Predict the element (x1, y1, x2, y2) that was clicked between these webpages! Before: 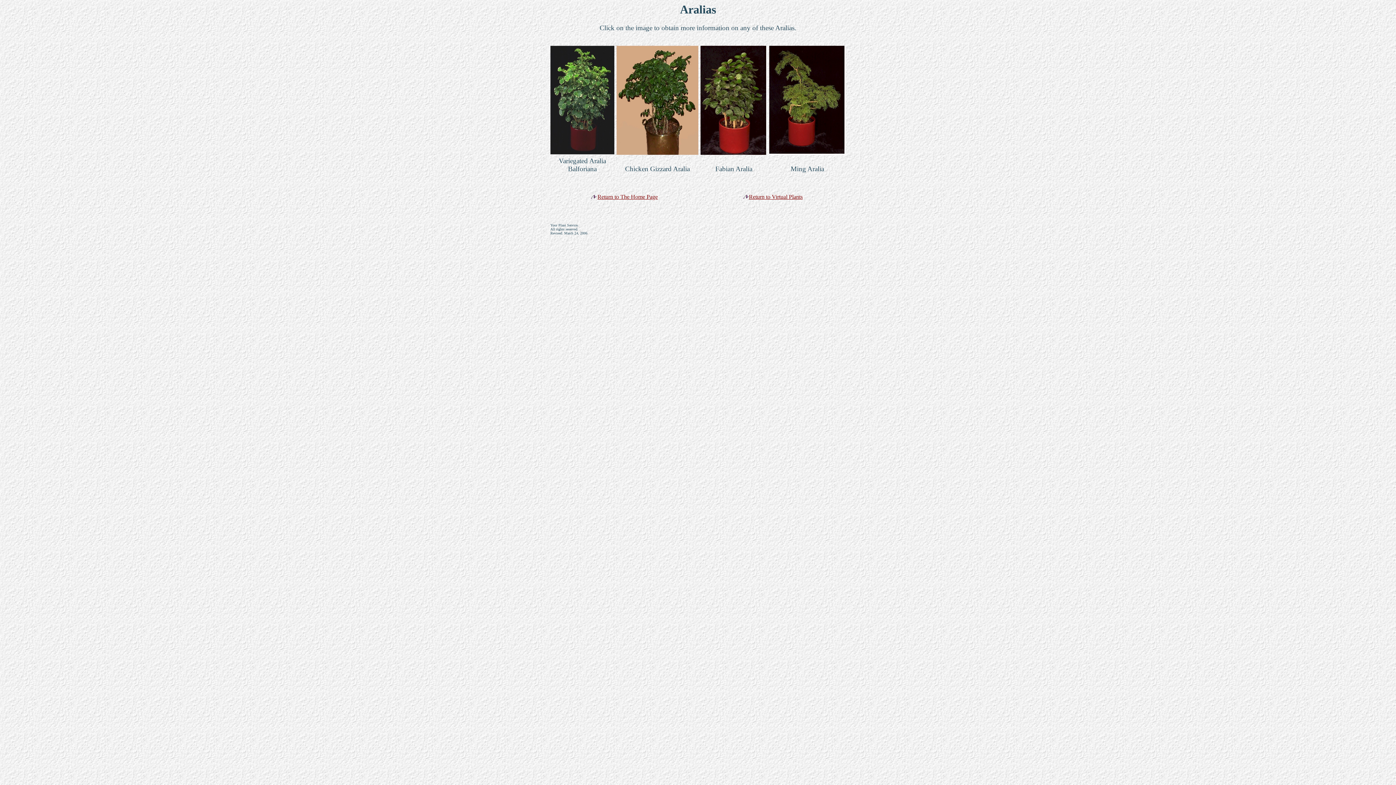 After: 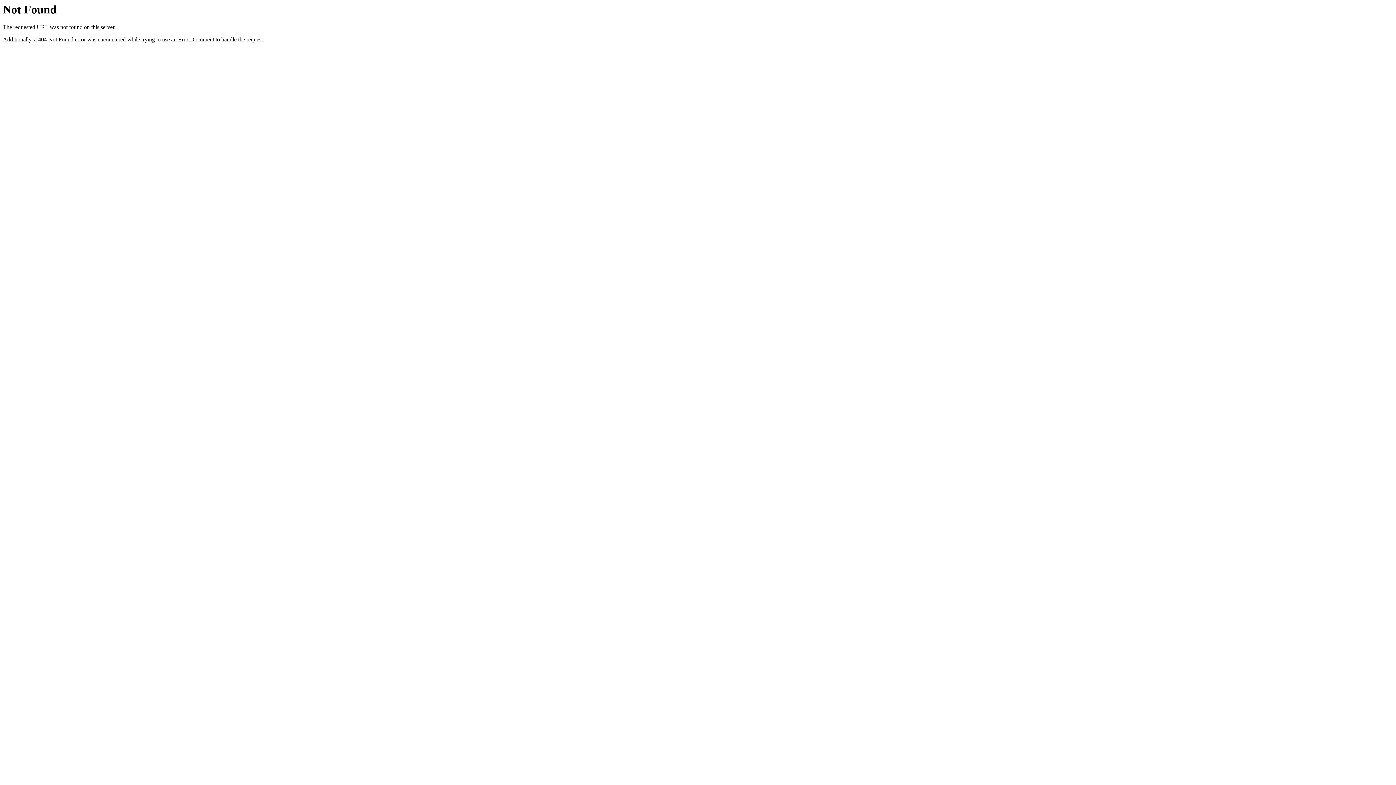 Action: label: Return to The Home Page bbox: (597, 193, 658, 200)